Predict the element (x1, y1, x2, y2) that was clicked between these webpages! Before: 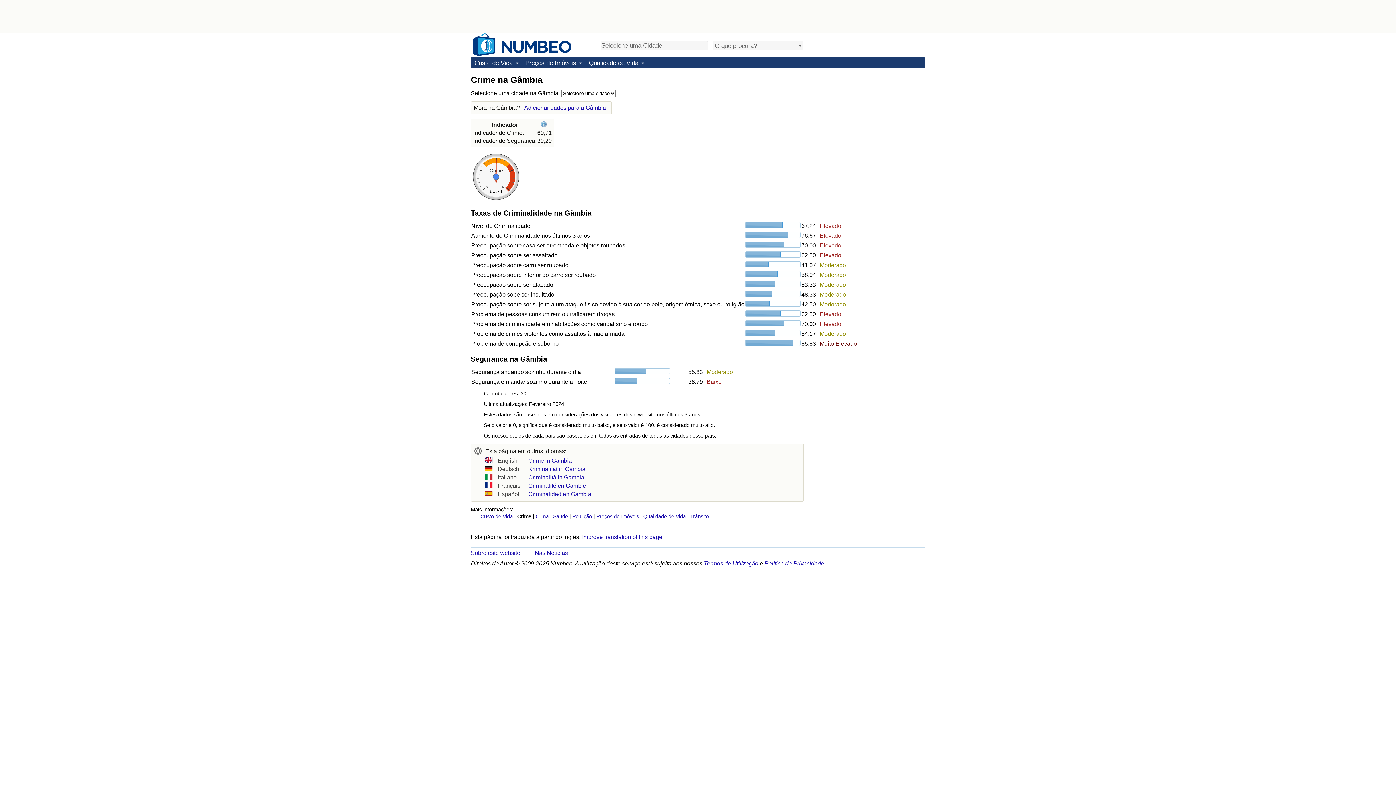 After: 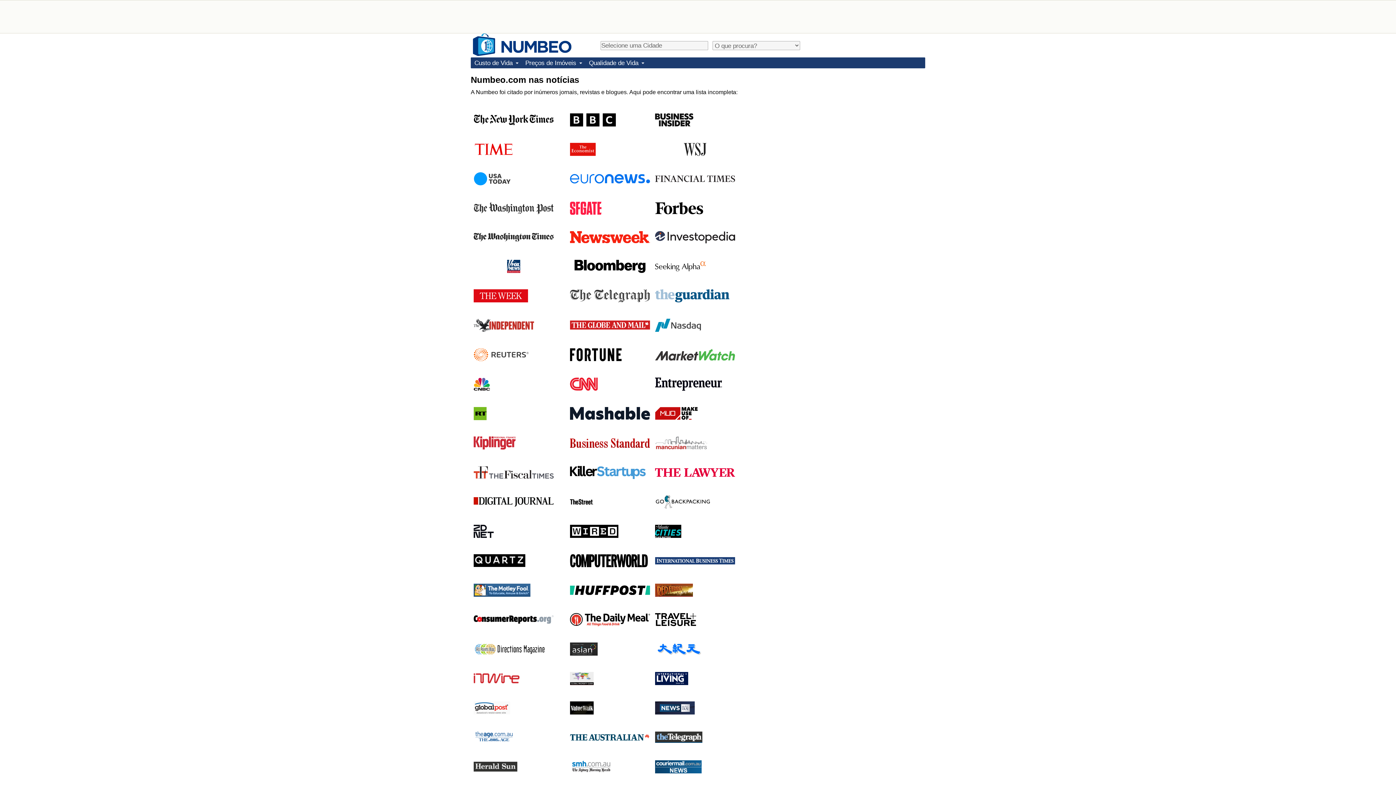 Action: label: Nas Notícias bbox: (534, 550, 568, 556)